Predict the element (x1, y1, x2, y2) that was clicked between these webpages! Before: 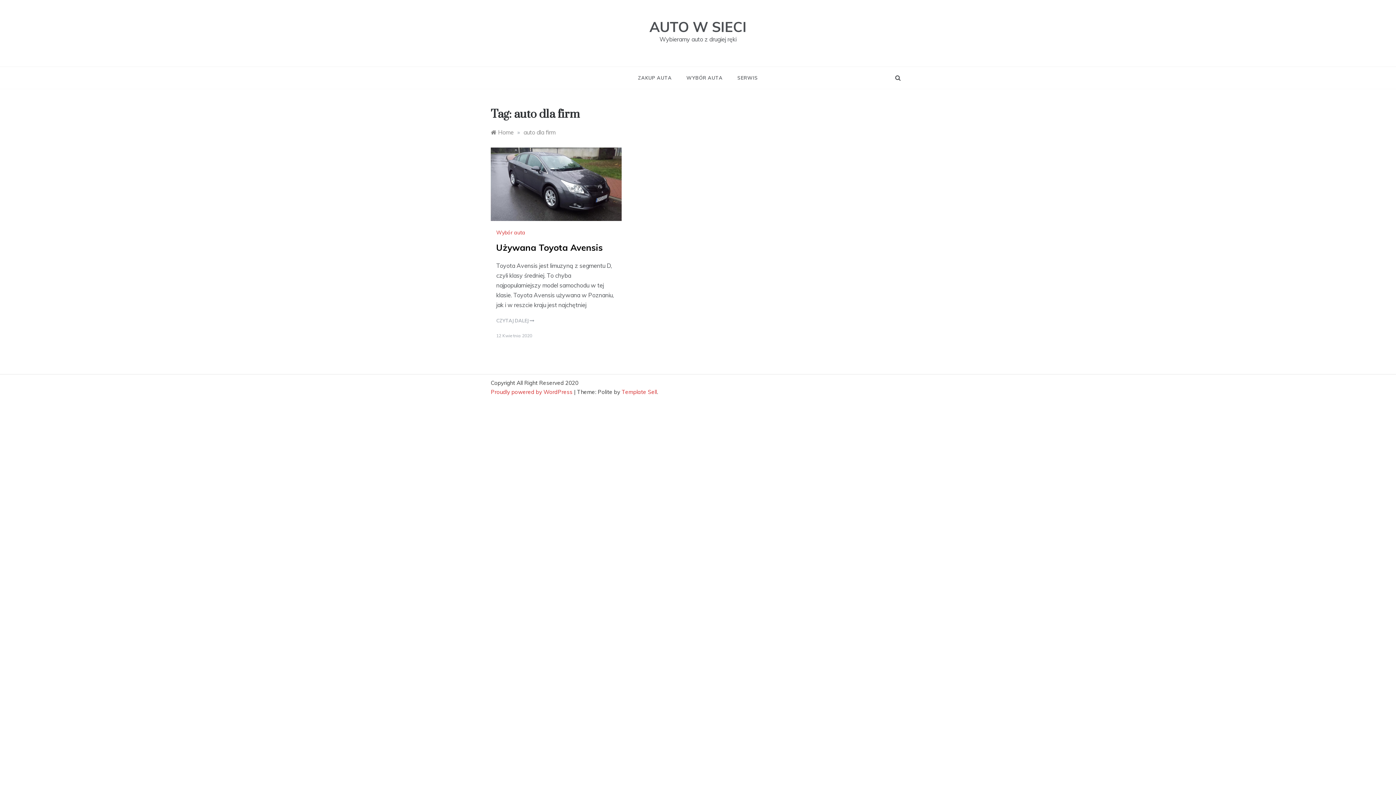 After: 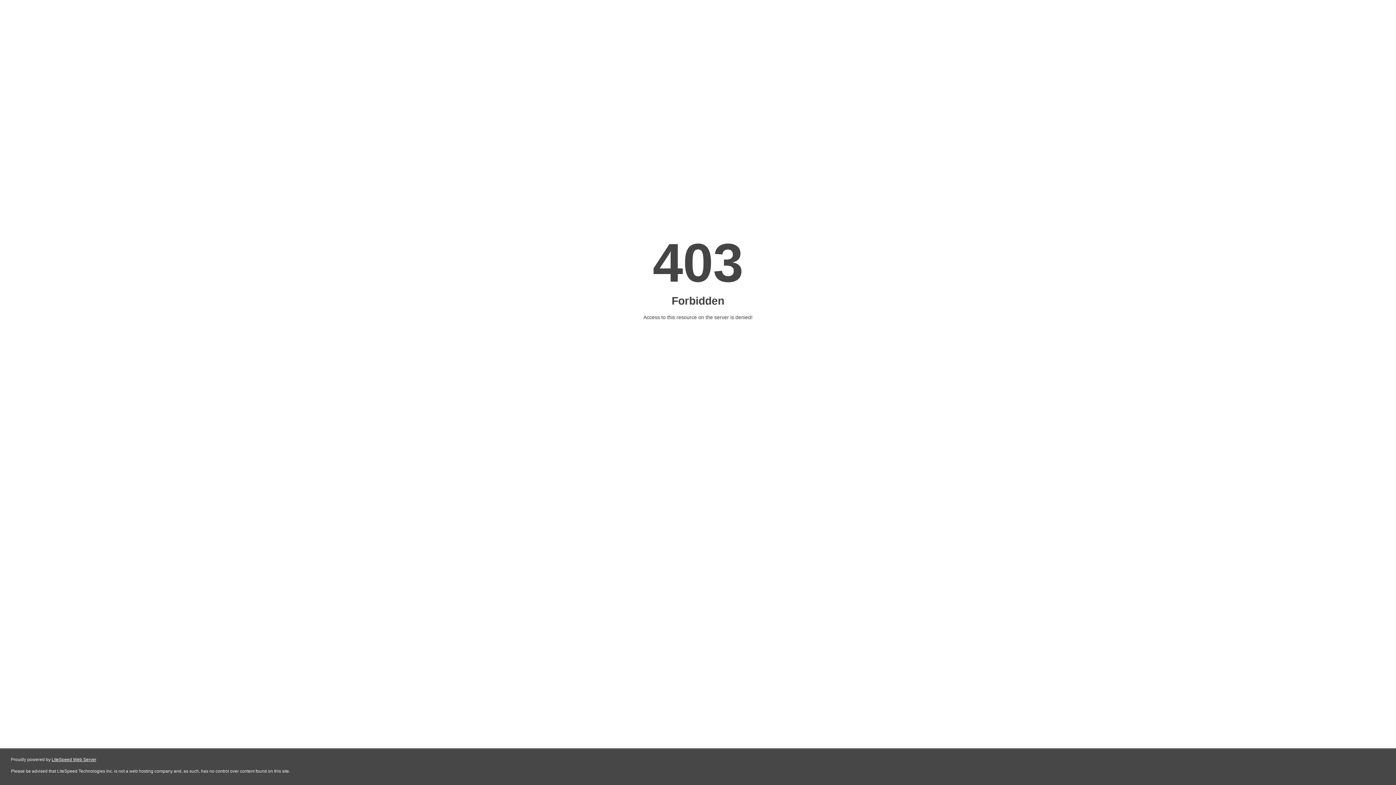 Action: label: Template Sell bbox: (621, 388, 657, 395)